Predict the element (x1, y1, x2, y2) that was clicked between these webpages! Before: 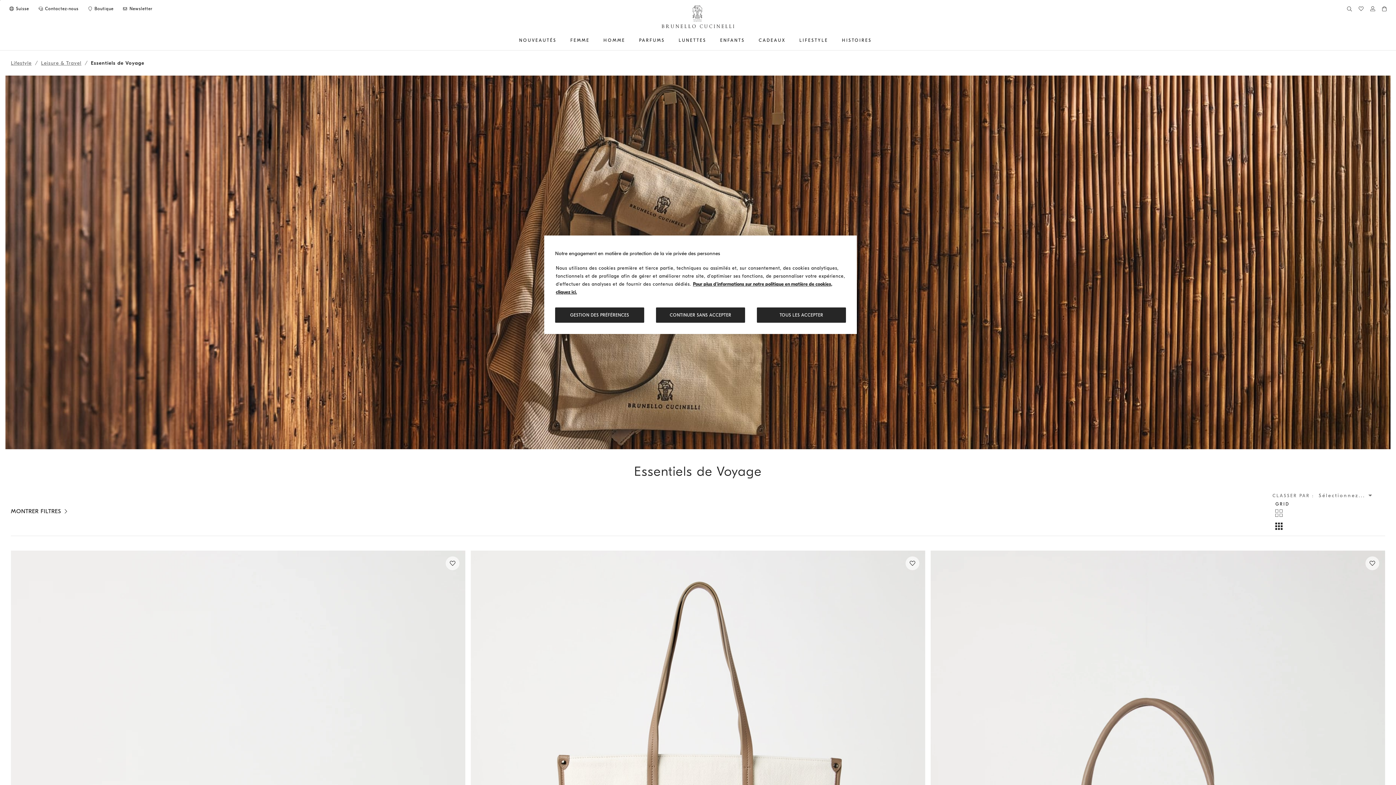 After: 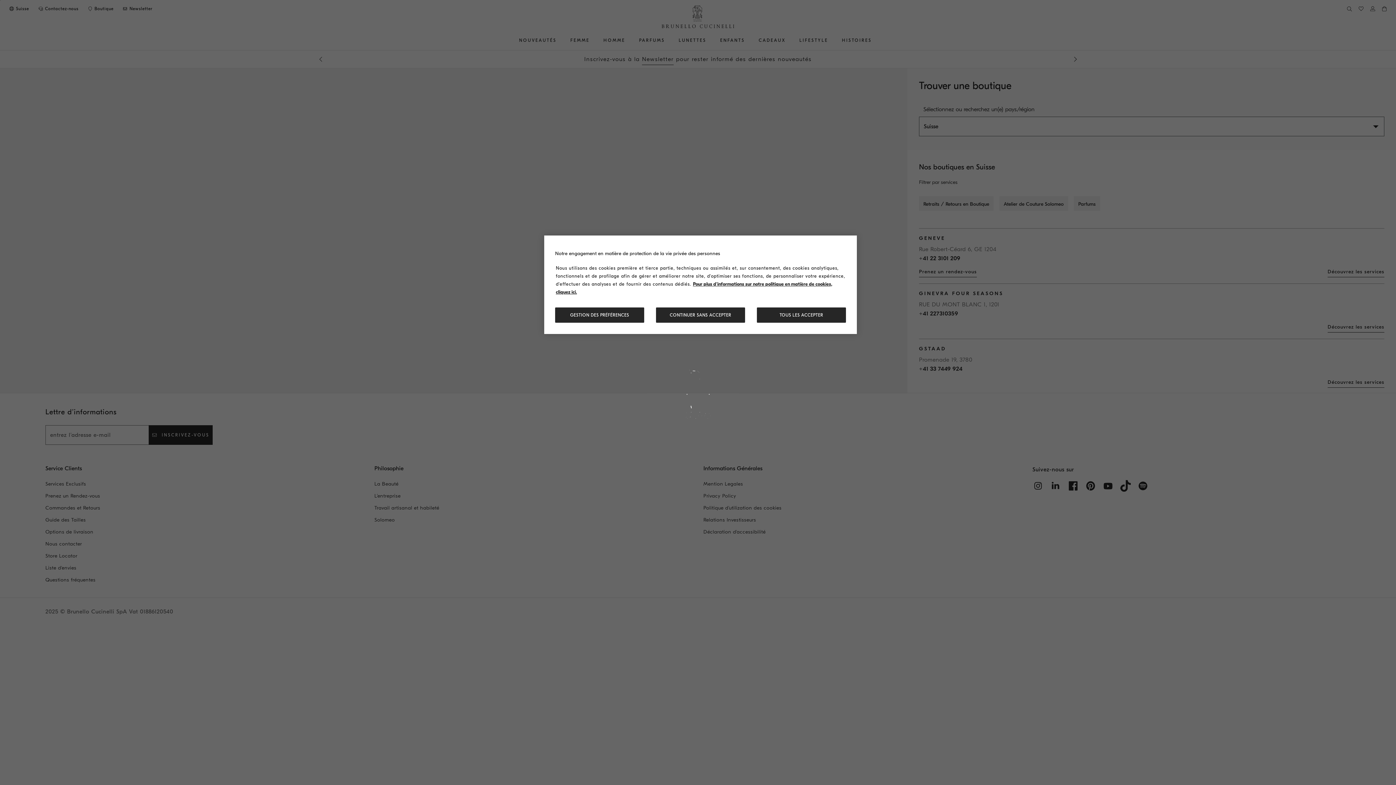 Action: bbox: (87, 5, 113, 11) label: Store Locator